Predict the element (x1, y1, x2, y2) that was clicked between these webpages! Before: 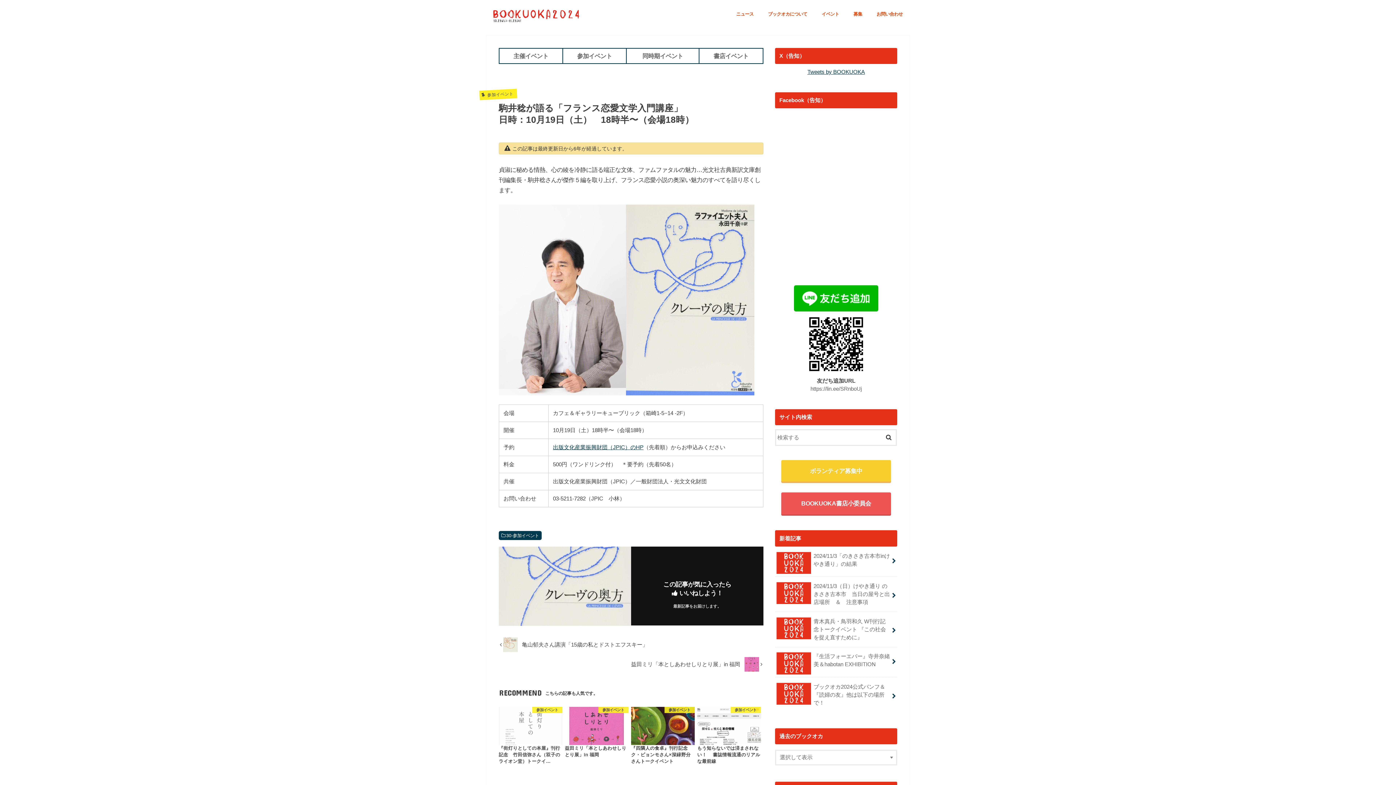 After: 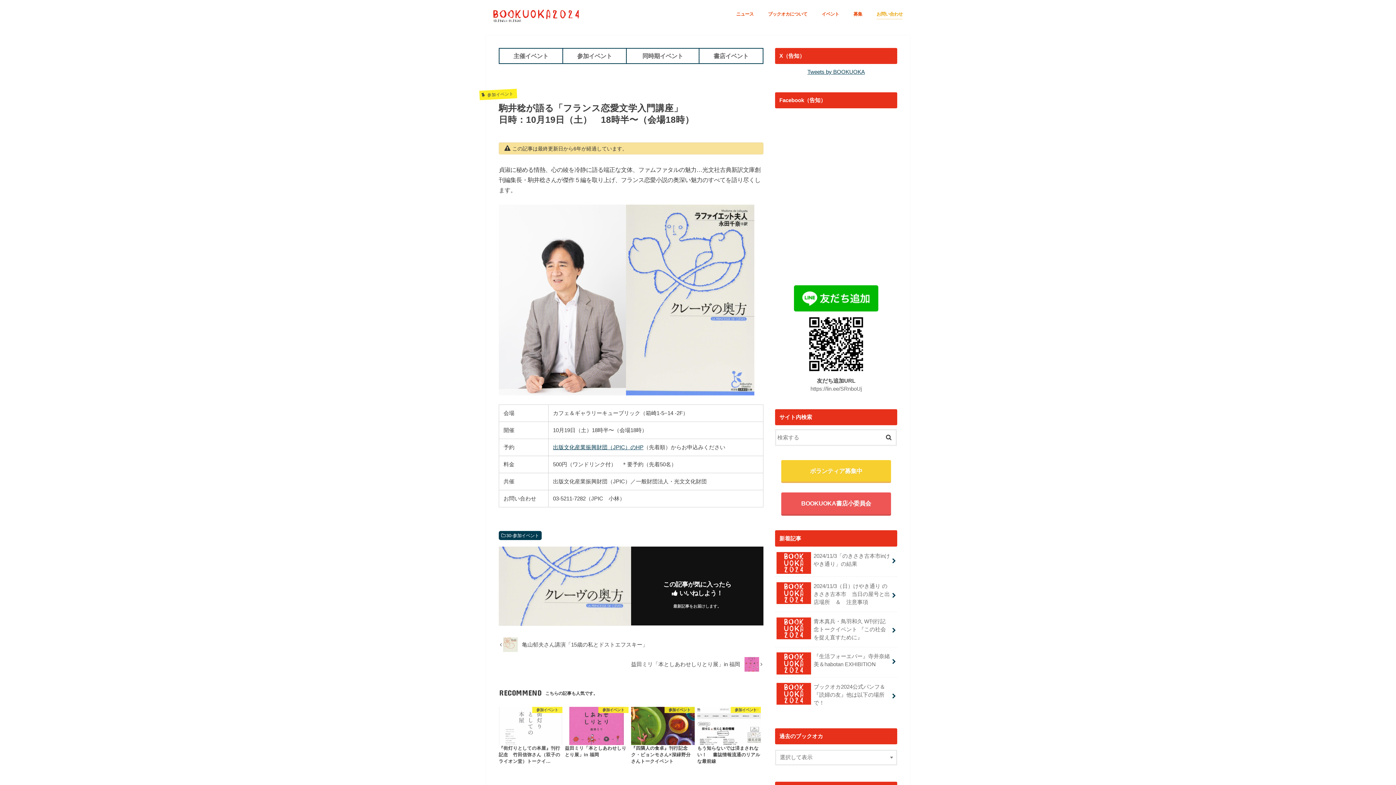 Action: label: お問い合わせ bbox: (869, 5, 910, 21)